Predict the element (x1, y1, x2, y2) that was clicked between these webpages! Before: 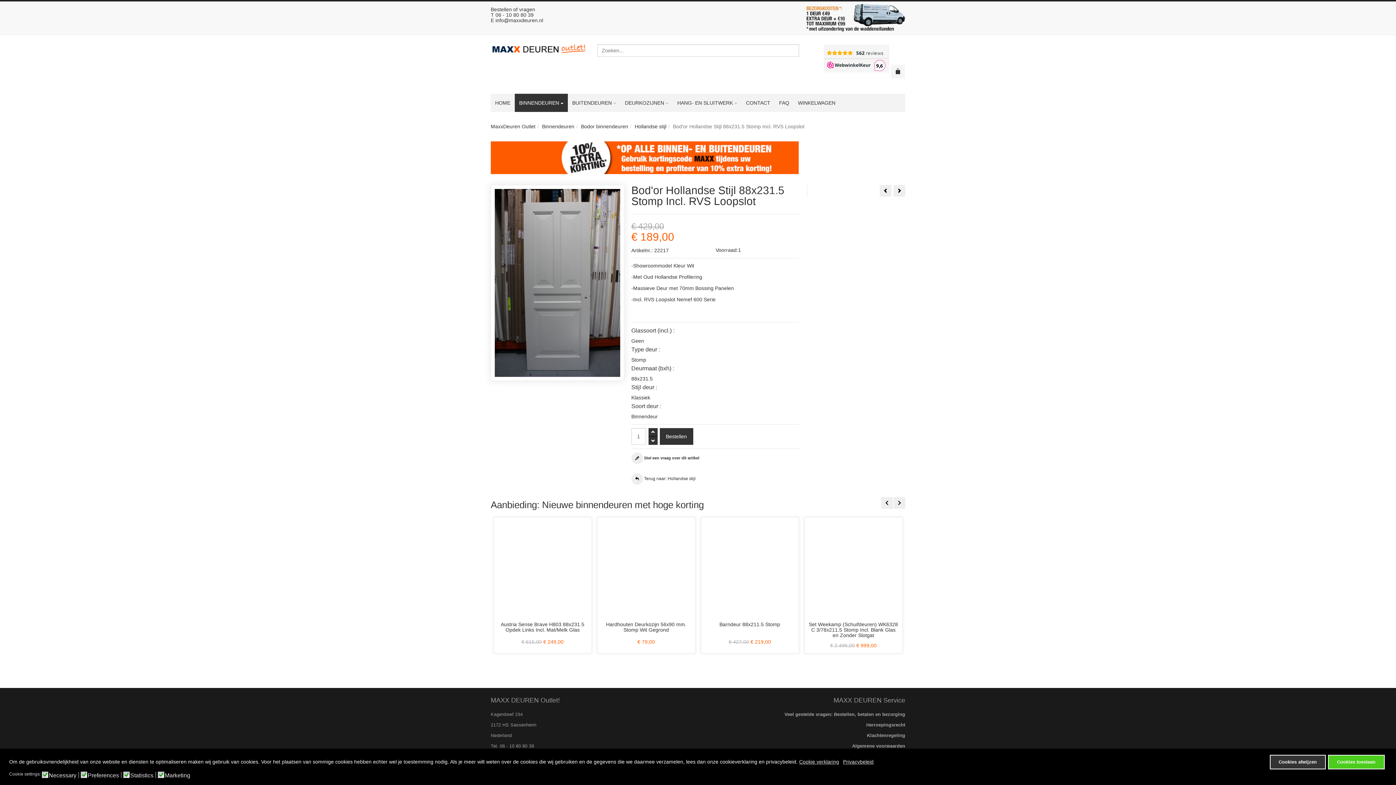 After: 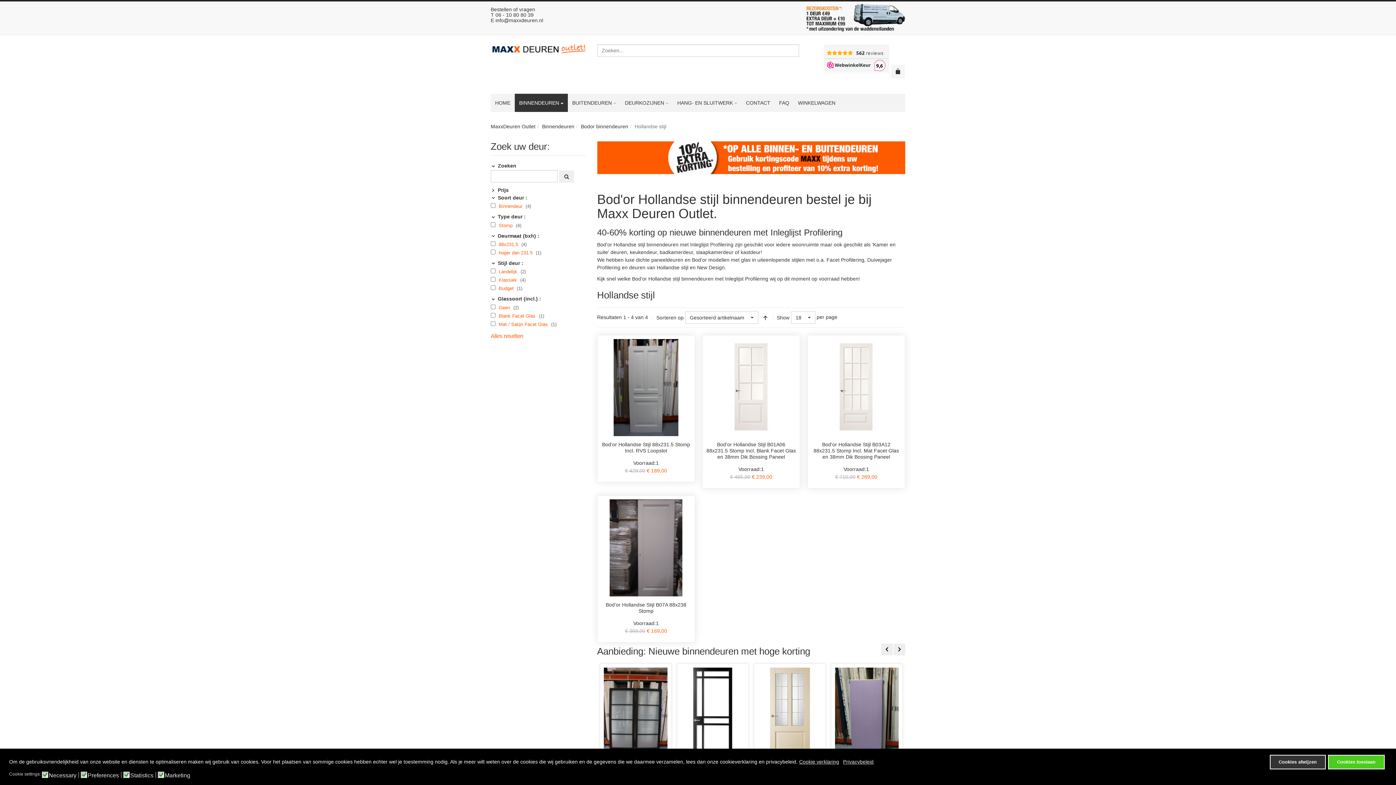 Action: bbox: (634, 123, 666, 129) label: Hollandse stijl